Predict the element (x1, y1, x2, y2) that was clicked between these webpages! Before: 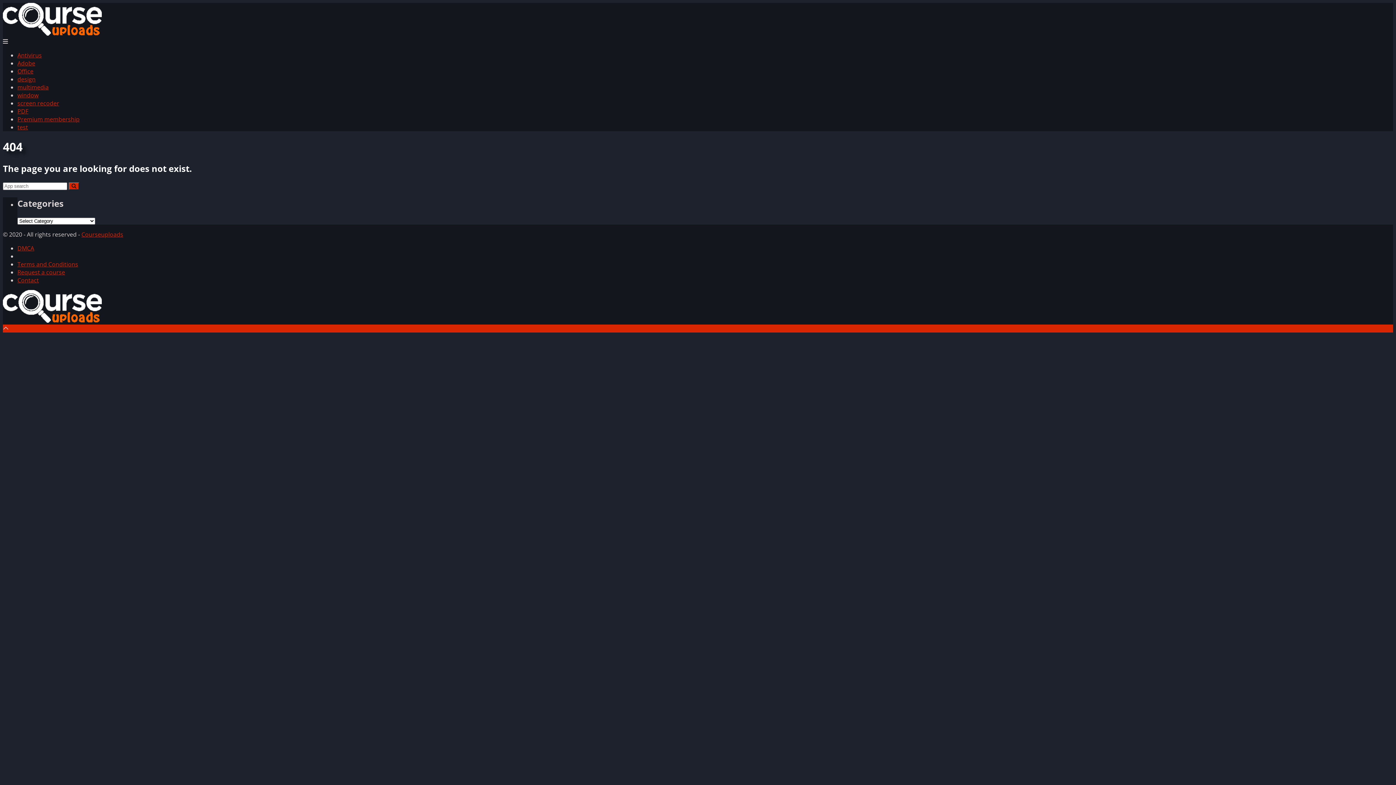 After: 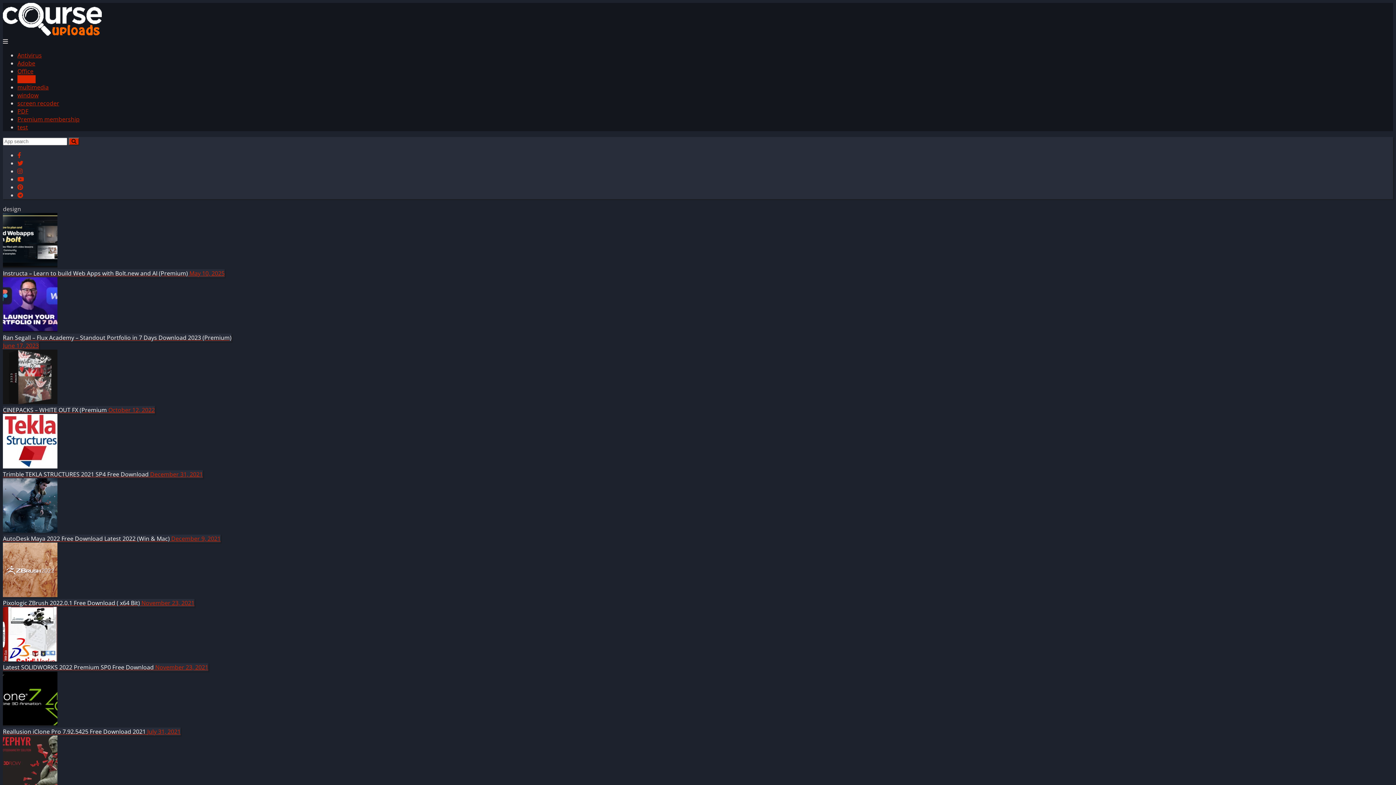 Action: label: design bbox: (17, 75, 35, 83)